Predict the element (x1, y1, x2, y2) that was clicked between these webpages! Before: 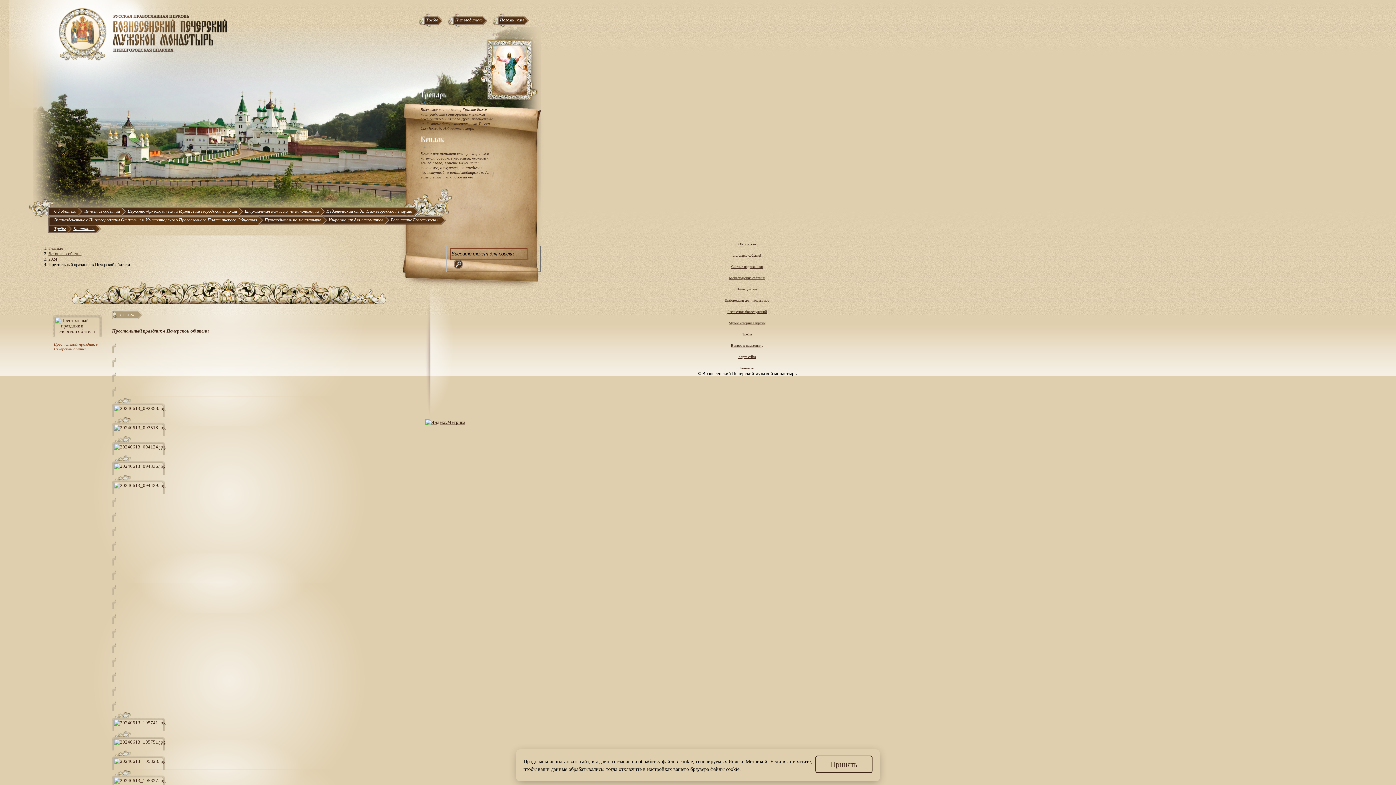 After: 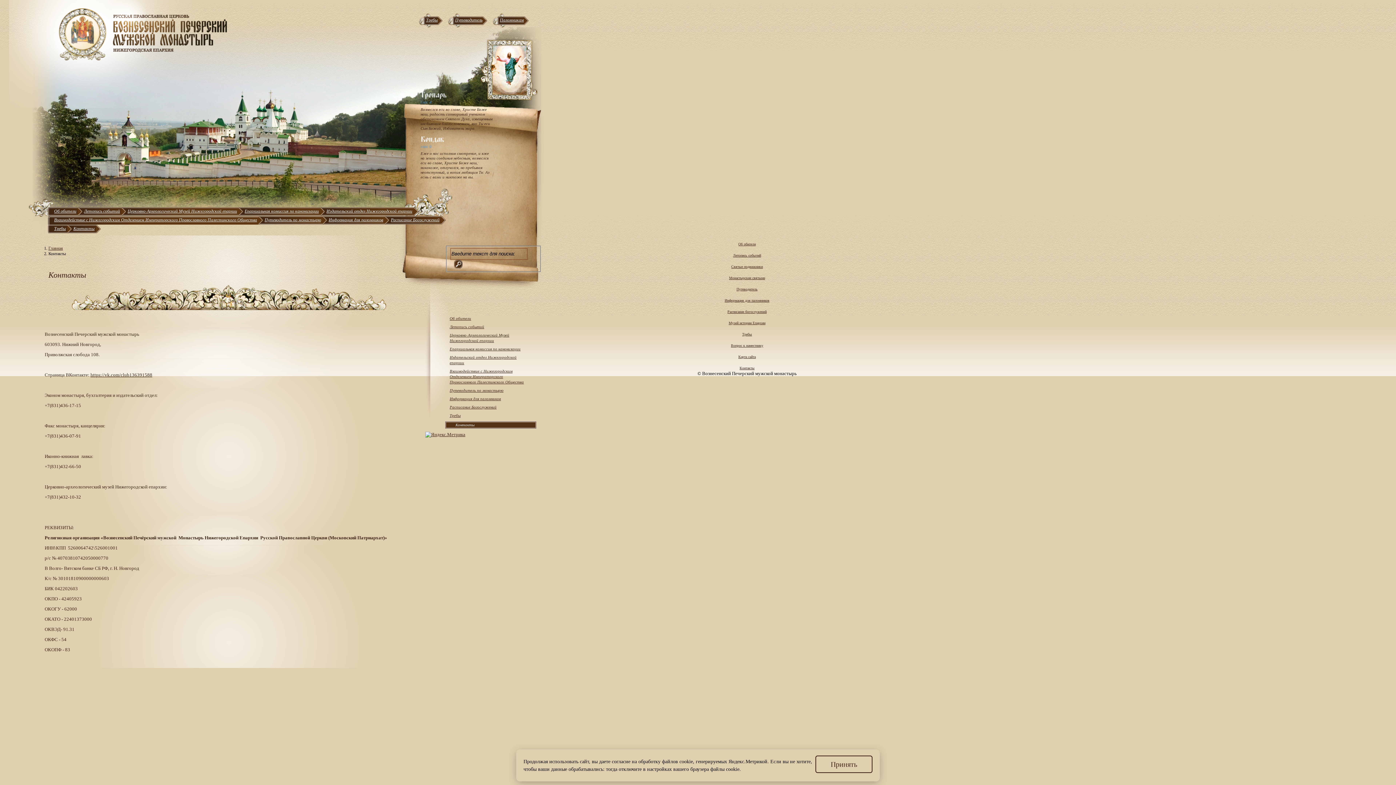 Action: label: Контакты bbox: (443, 365, 952, 370)